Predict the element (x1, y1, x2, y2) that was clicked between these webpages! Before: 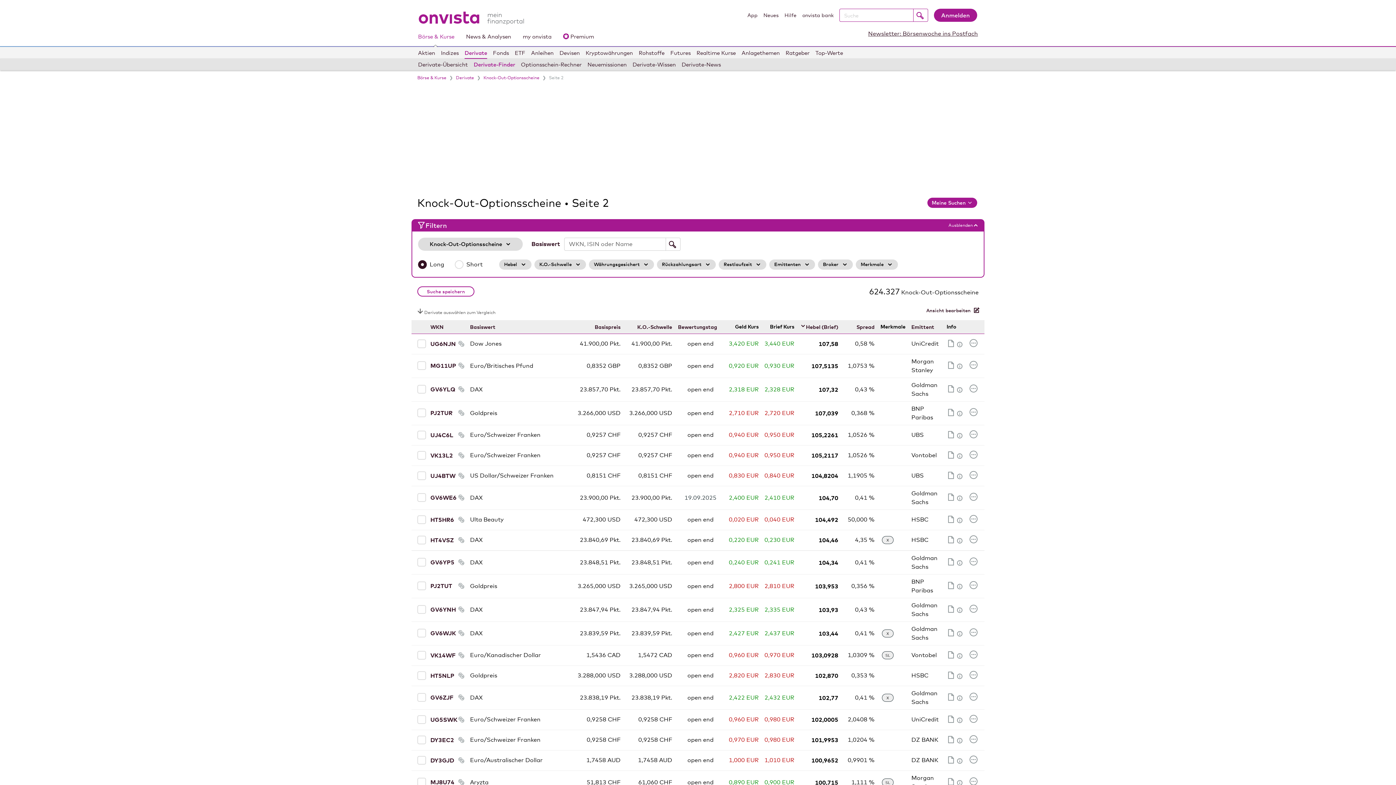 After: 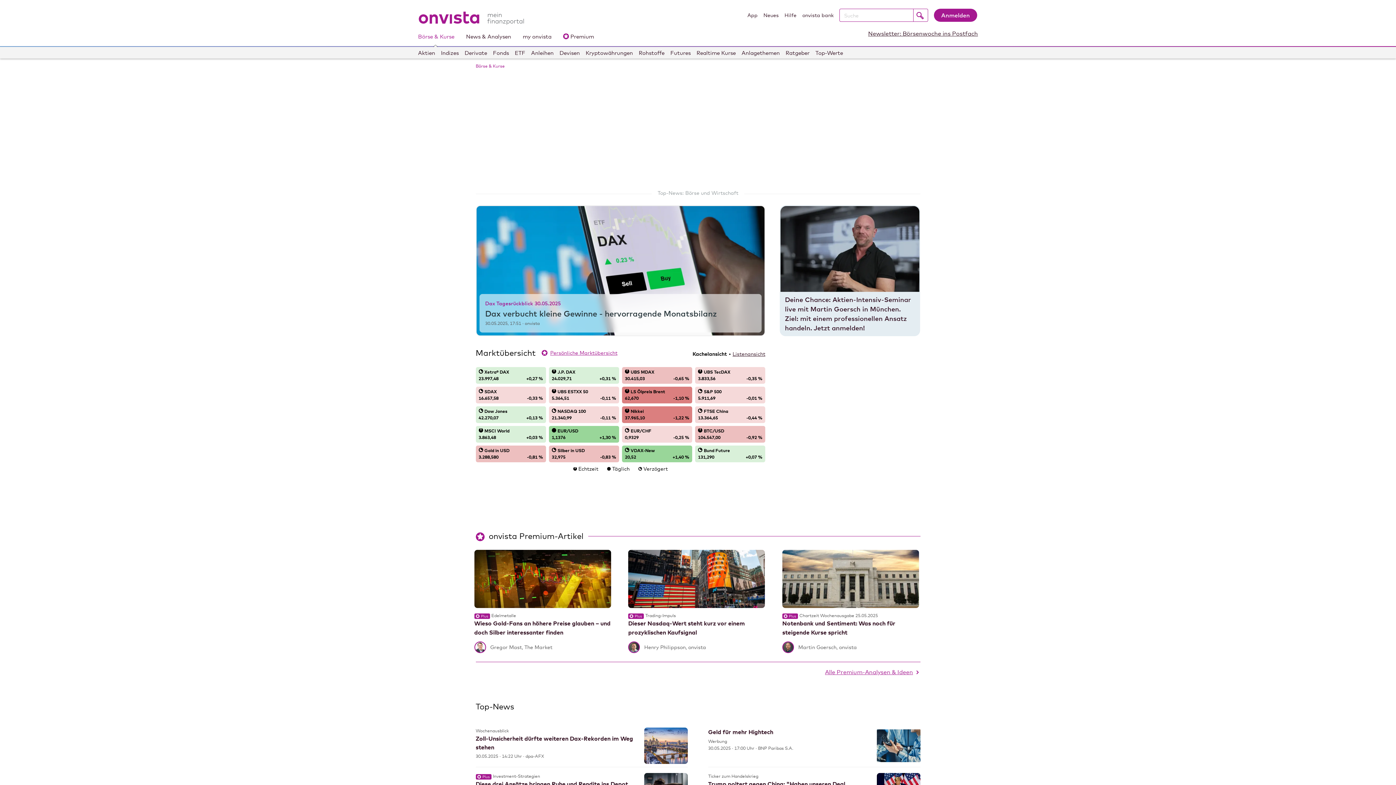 Action: label: Börse & Kurse bbox: (417, 84, 446, 89)